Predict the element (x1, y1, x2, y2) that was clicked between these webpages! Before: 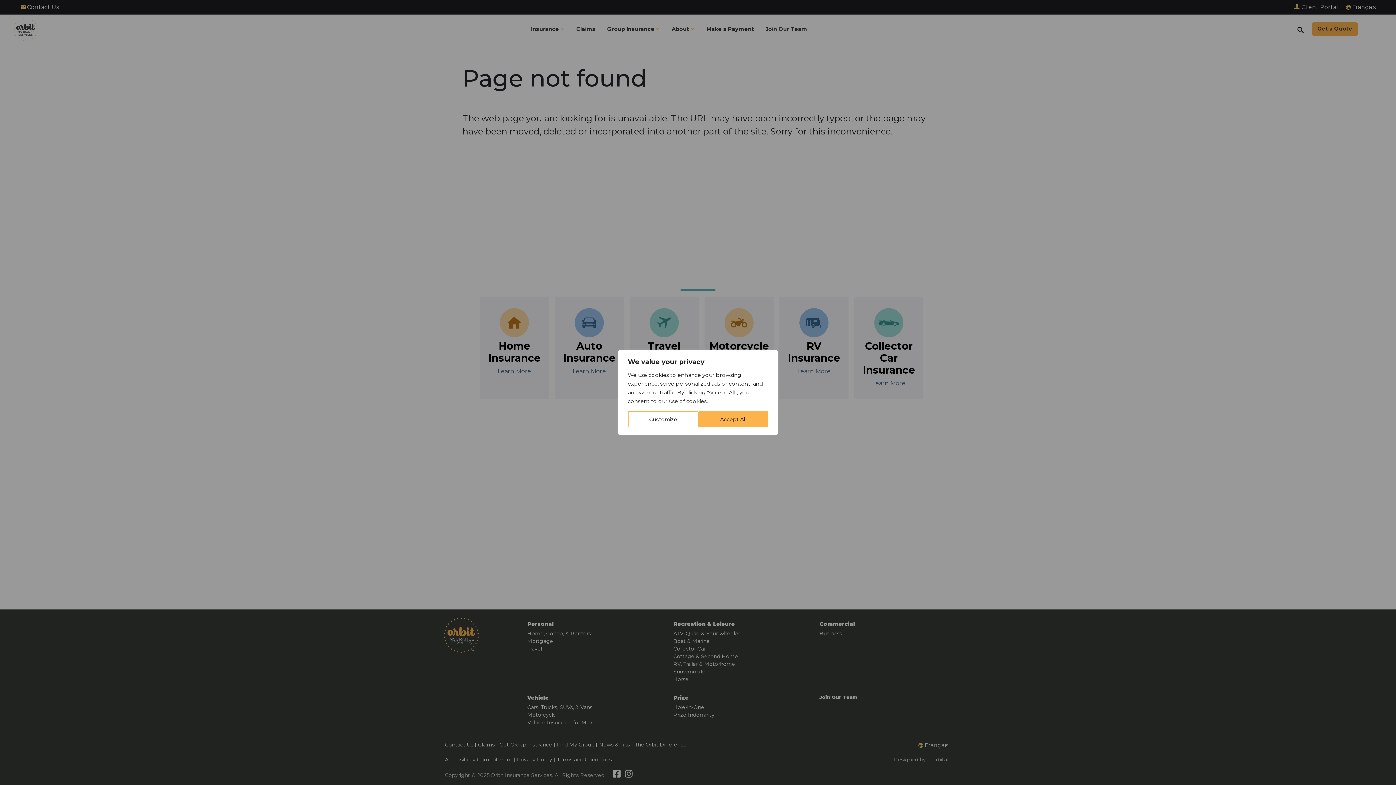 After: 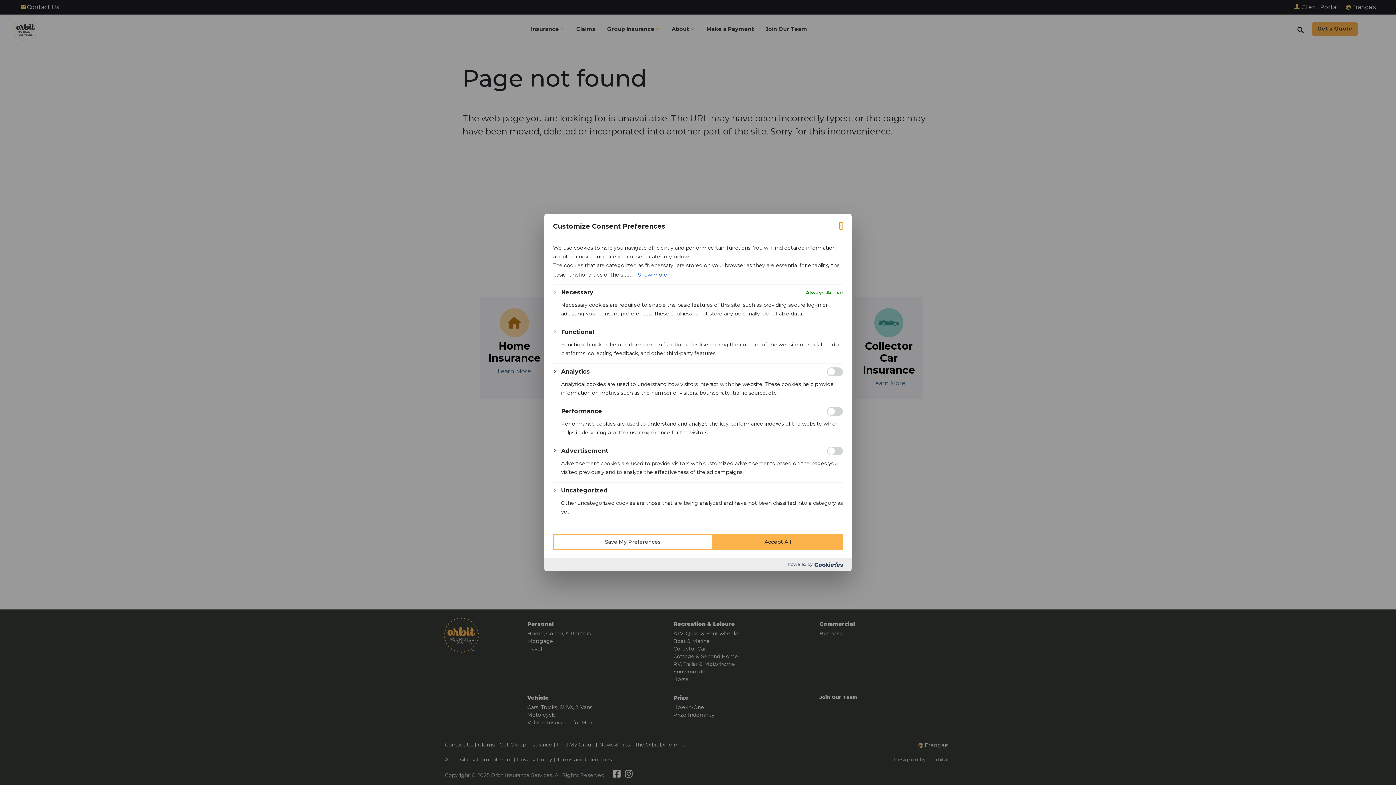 Action: label: Customize bbox: (628, 411, 698, 427)